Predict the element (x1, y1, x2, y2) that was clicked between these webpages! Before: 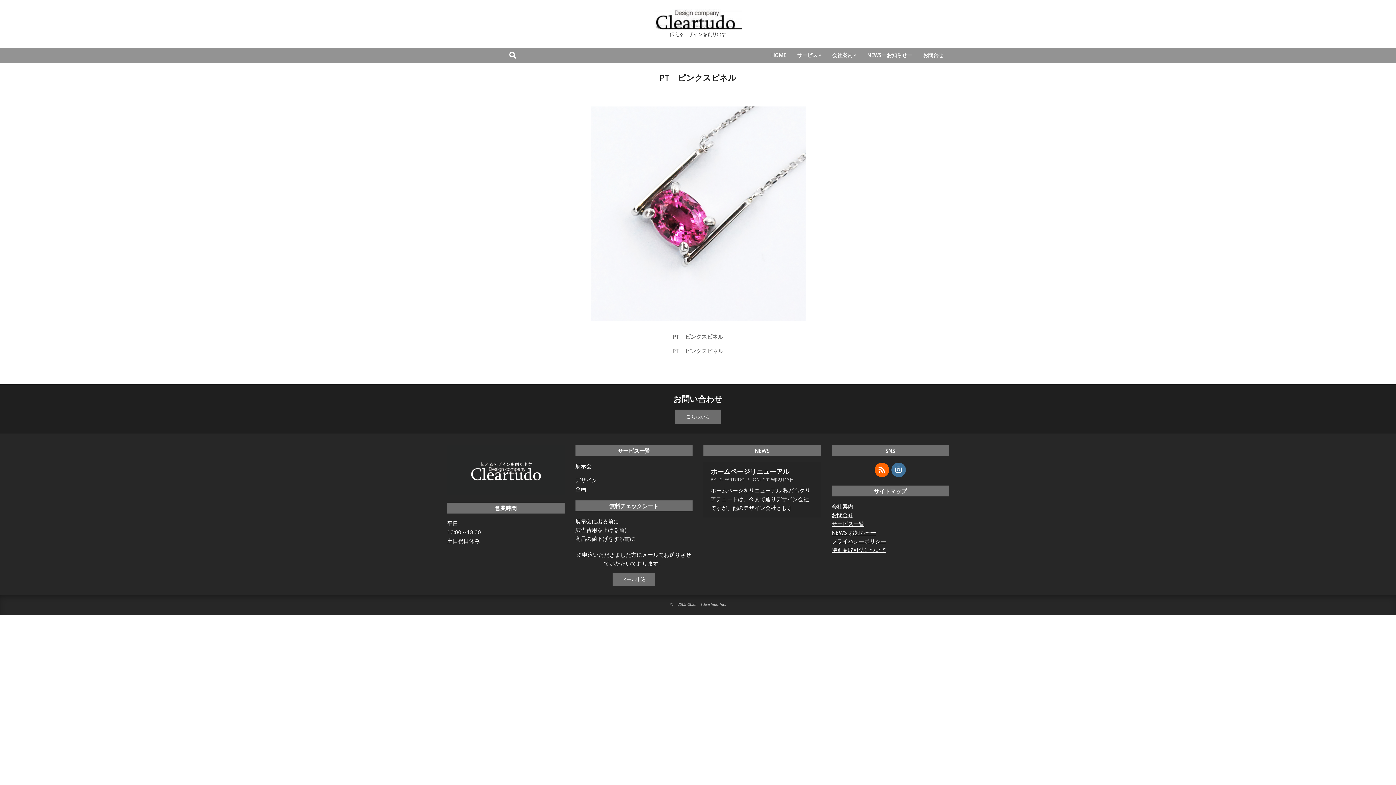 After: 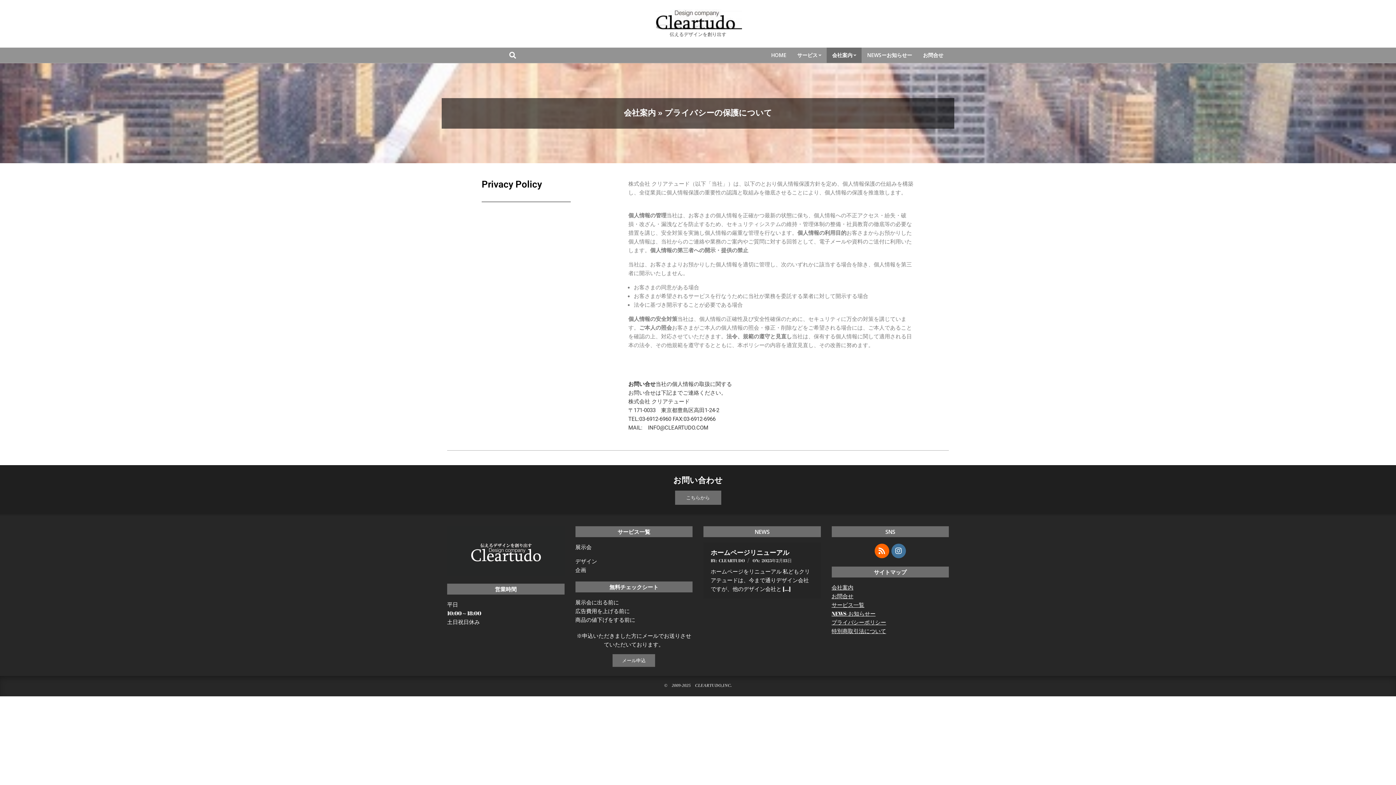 Action: bbox: (831, 537, 886, 545) label: プライバシーポリシー